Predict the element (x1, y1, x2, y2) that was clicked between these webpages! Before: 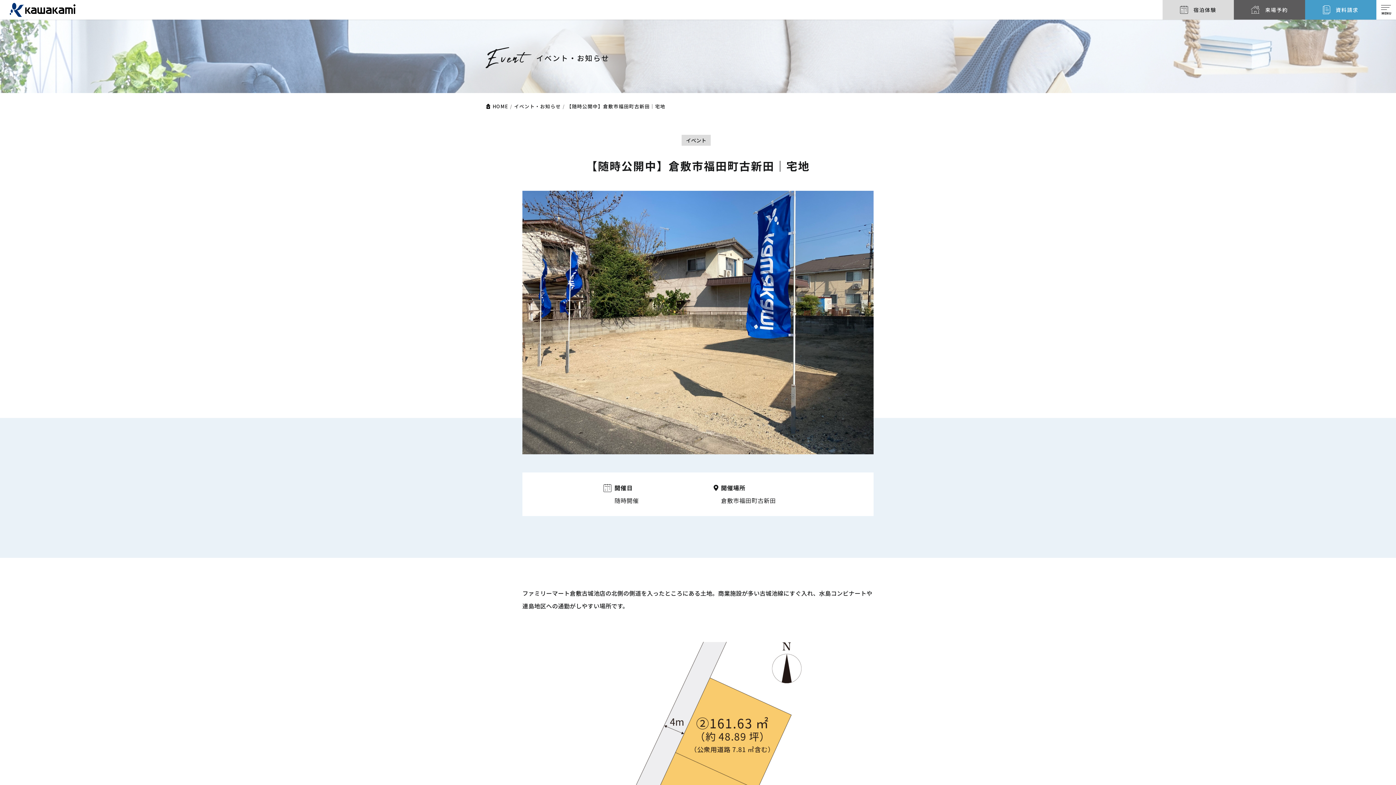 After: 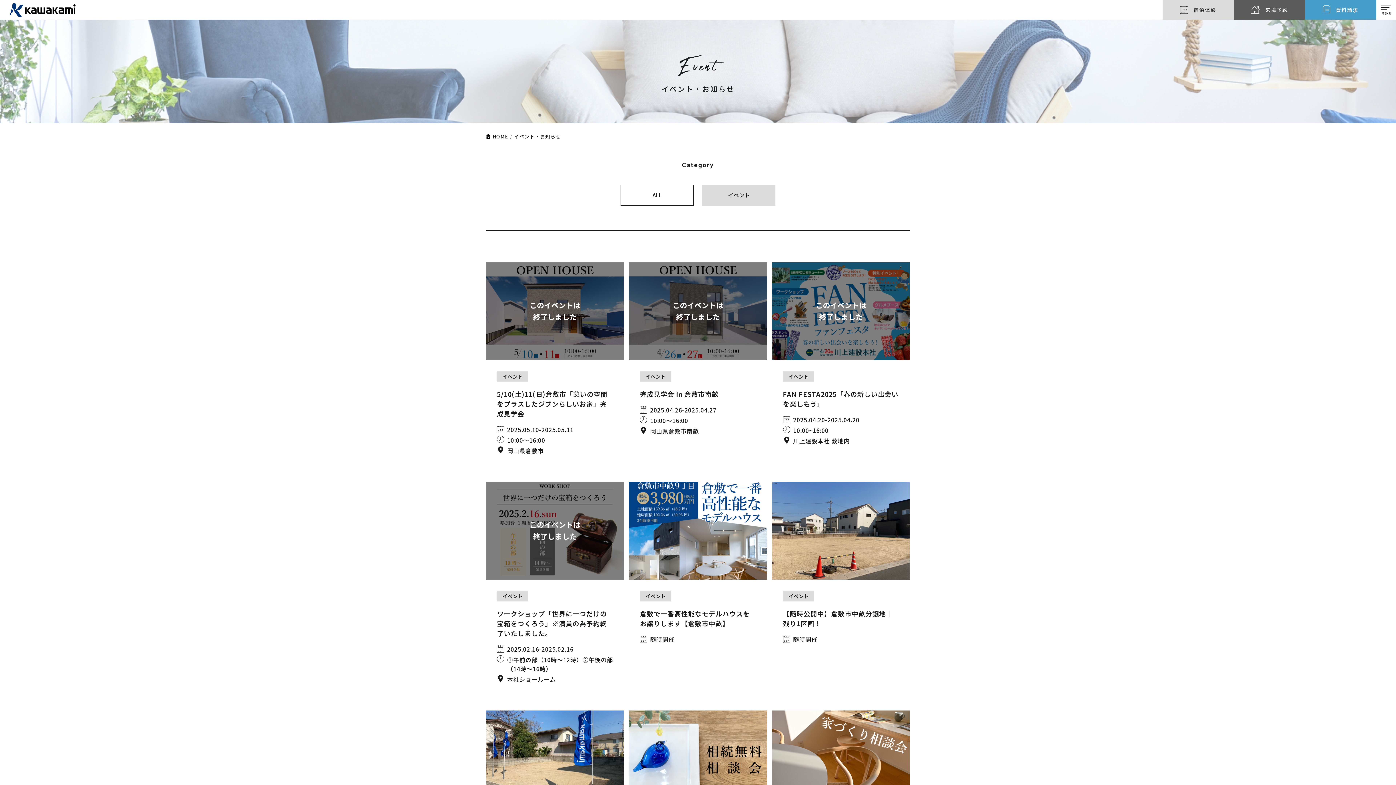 Action: bbox: (514, 102, 561, 109) label: イベント・お知らせ